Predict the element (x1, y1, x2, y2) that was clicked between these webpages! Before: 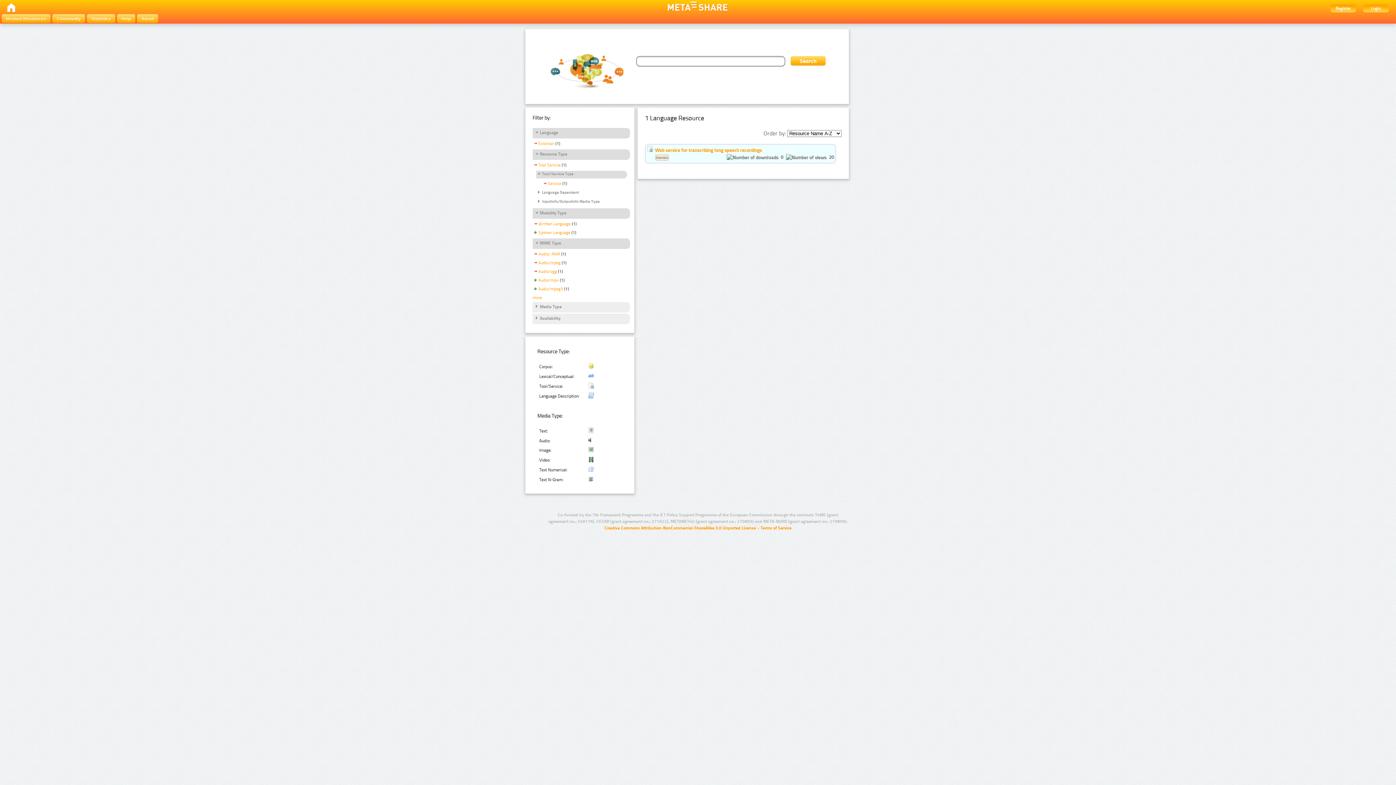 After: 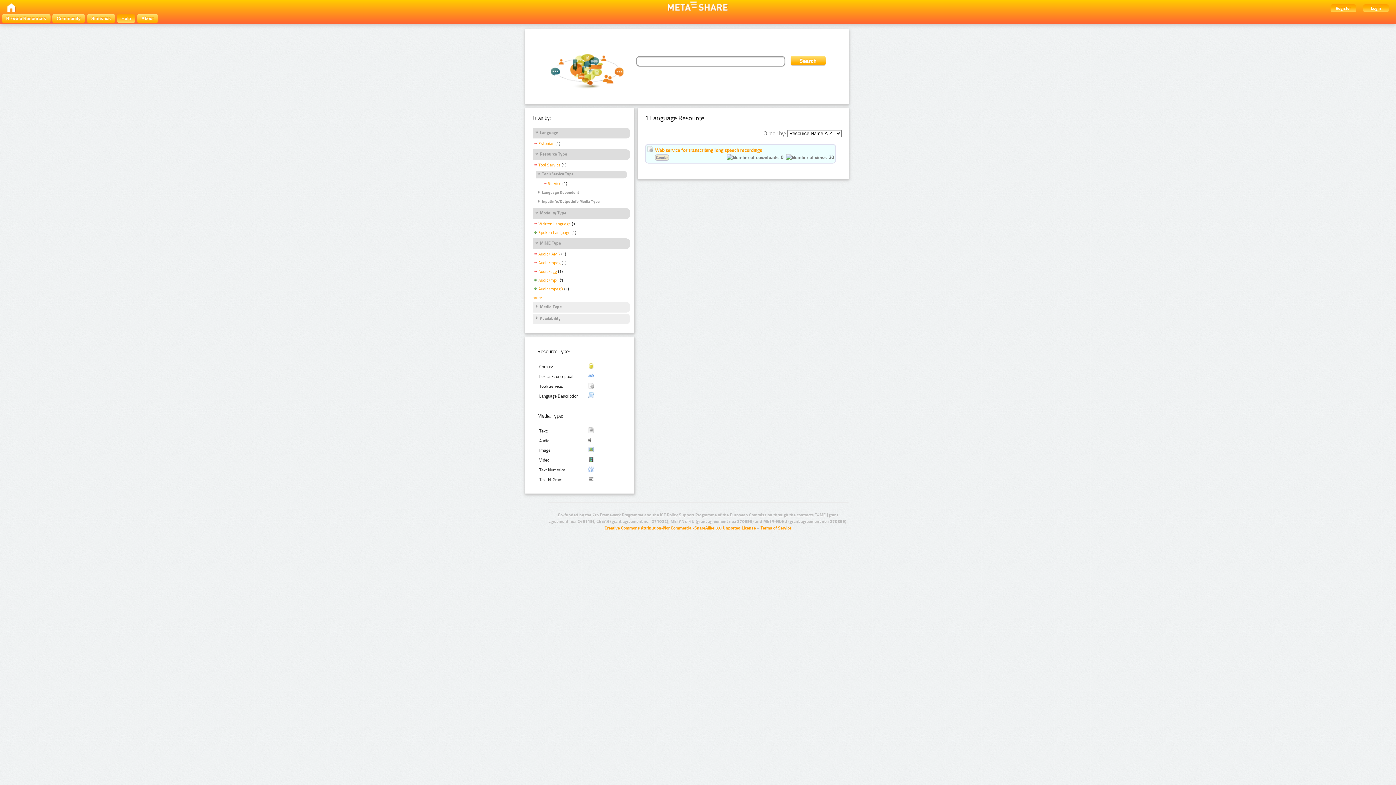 Action: bbox: (117, 14, 135, 22) label: Help